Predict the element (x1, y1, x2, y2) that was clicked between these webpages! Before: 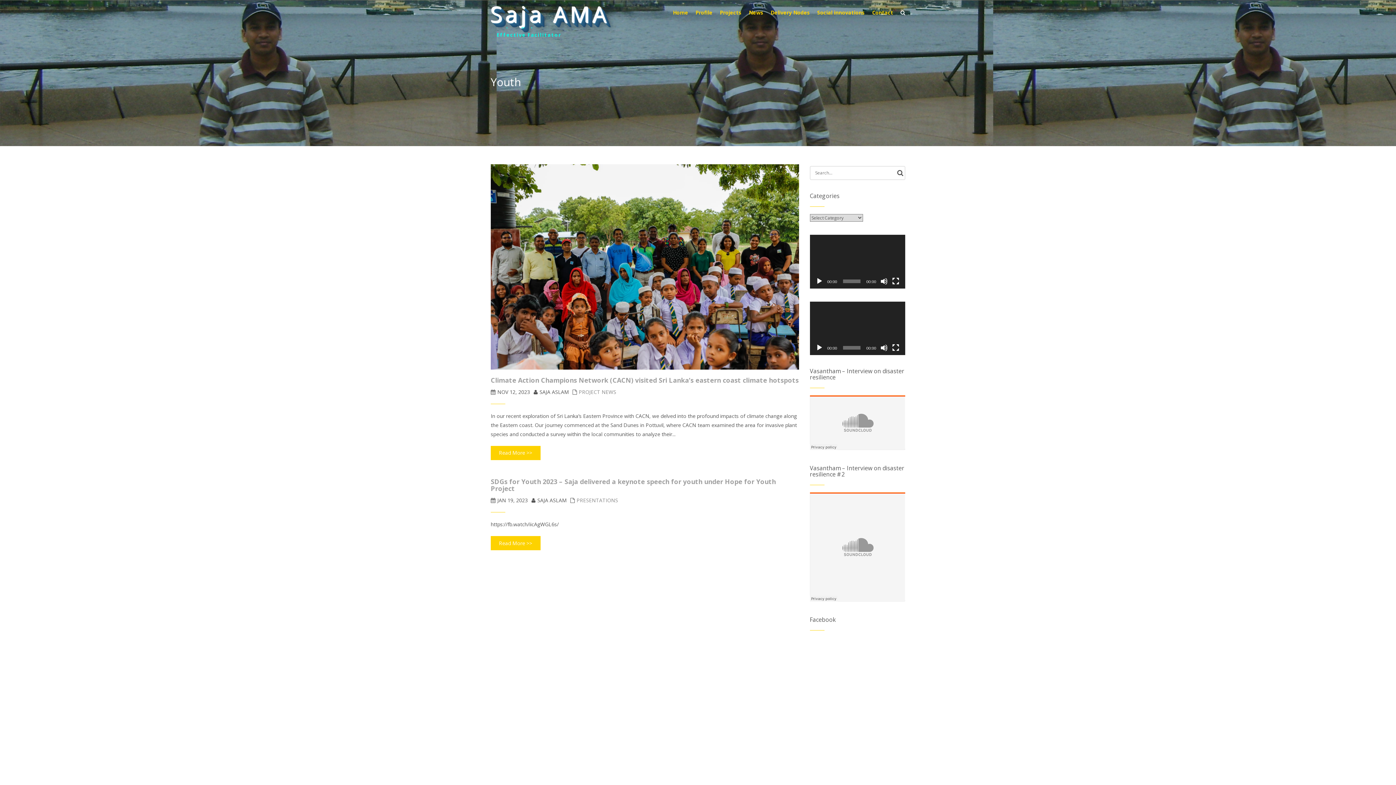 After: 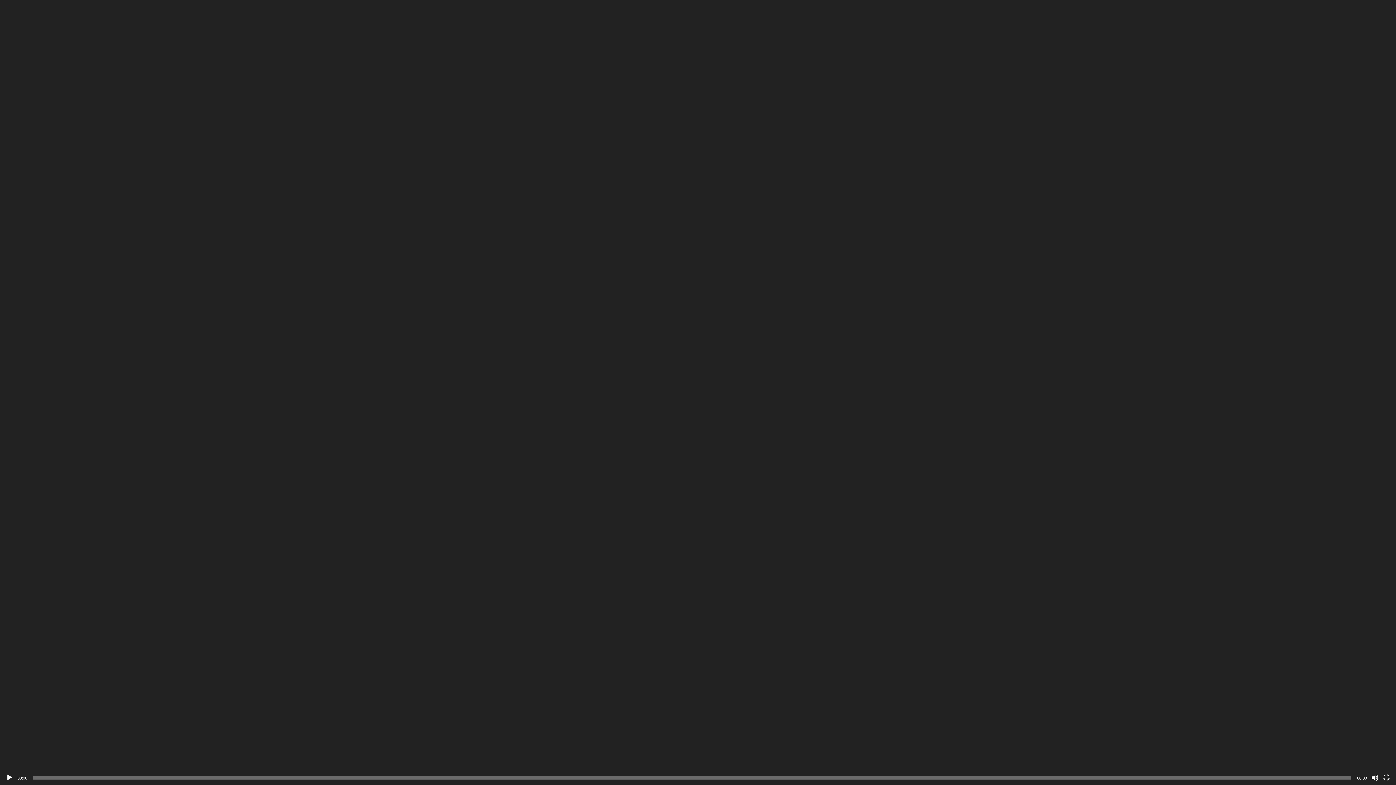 Action: bbox: (892, 344, 899, 351) label: Fullscreen